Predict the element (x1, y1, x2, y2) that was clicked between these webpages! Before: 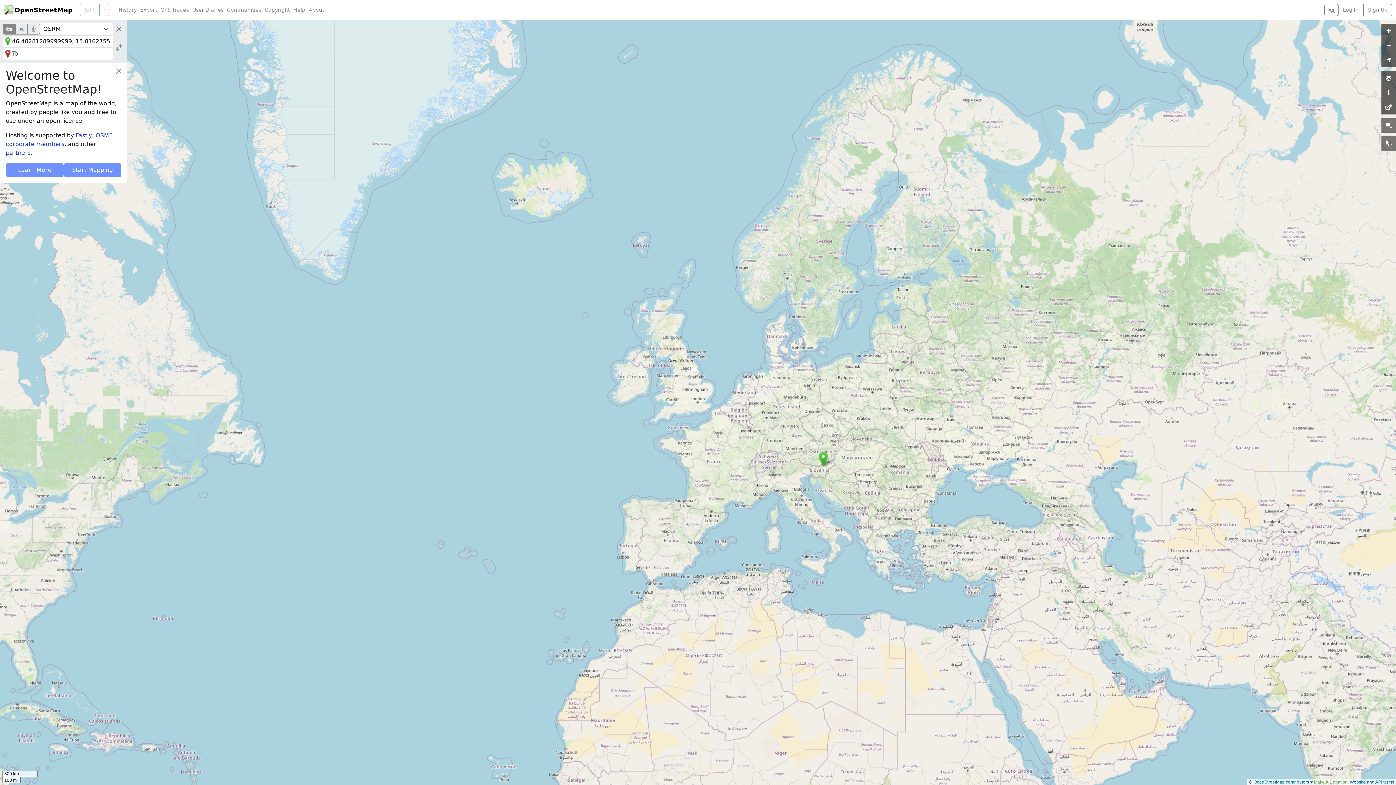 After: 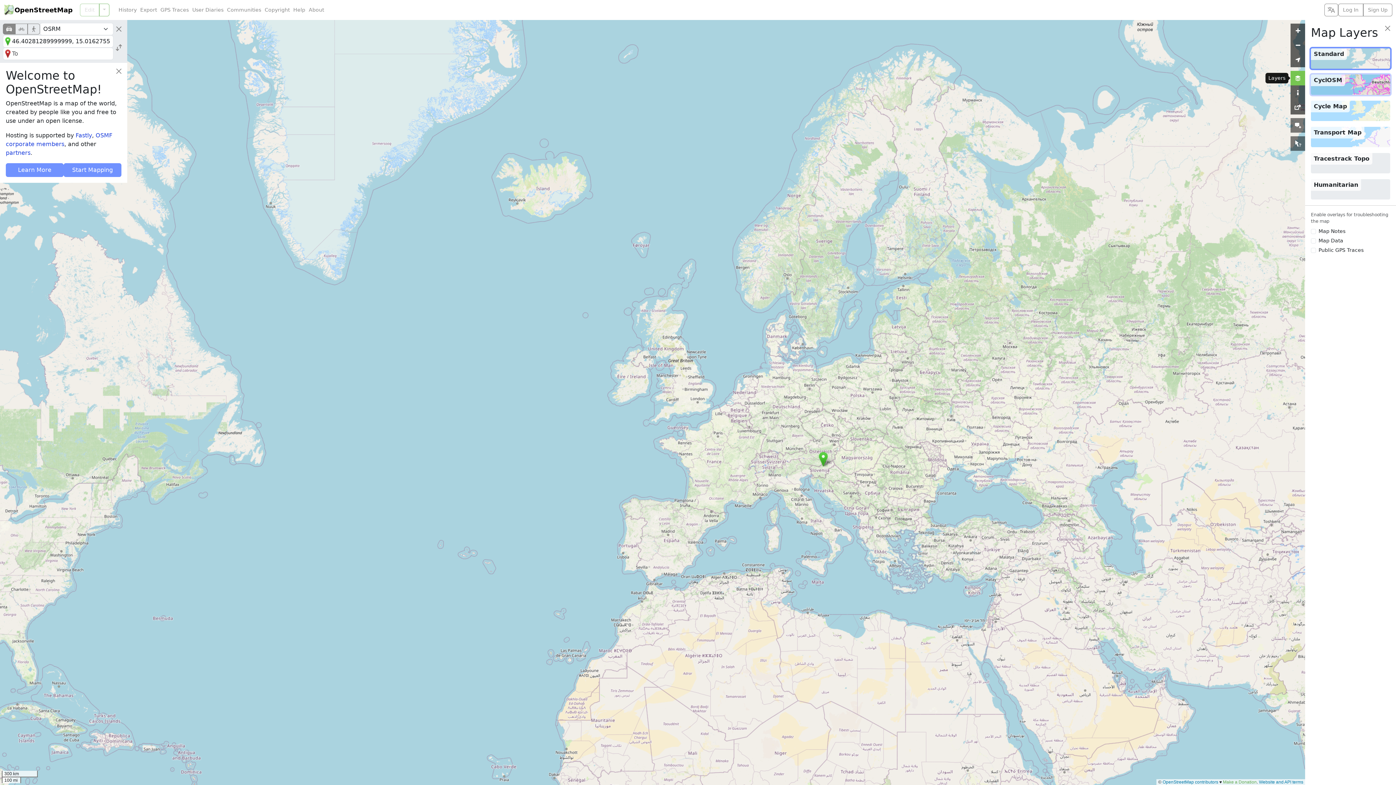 Action: label: Layers bbox: (1381, 70, 1396, 85)